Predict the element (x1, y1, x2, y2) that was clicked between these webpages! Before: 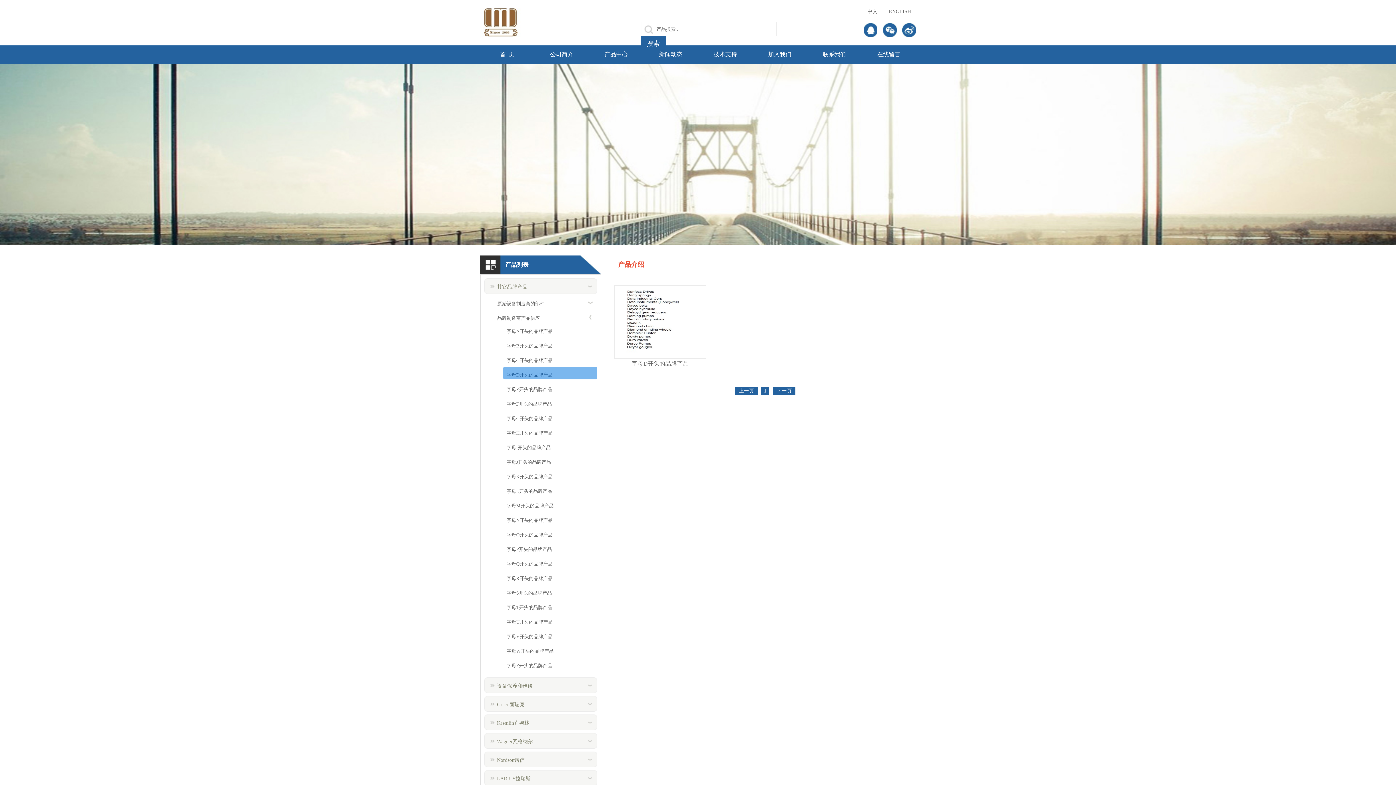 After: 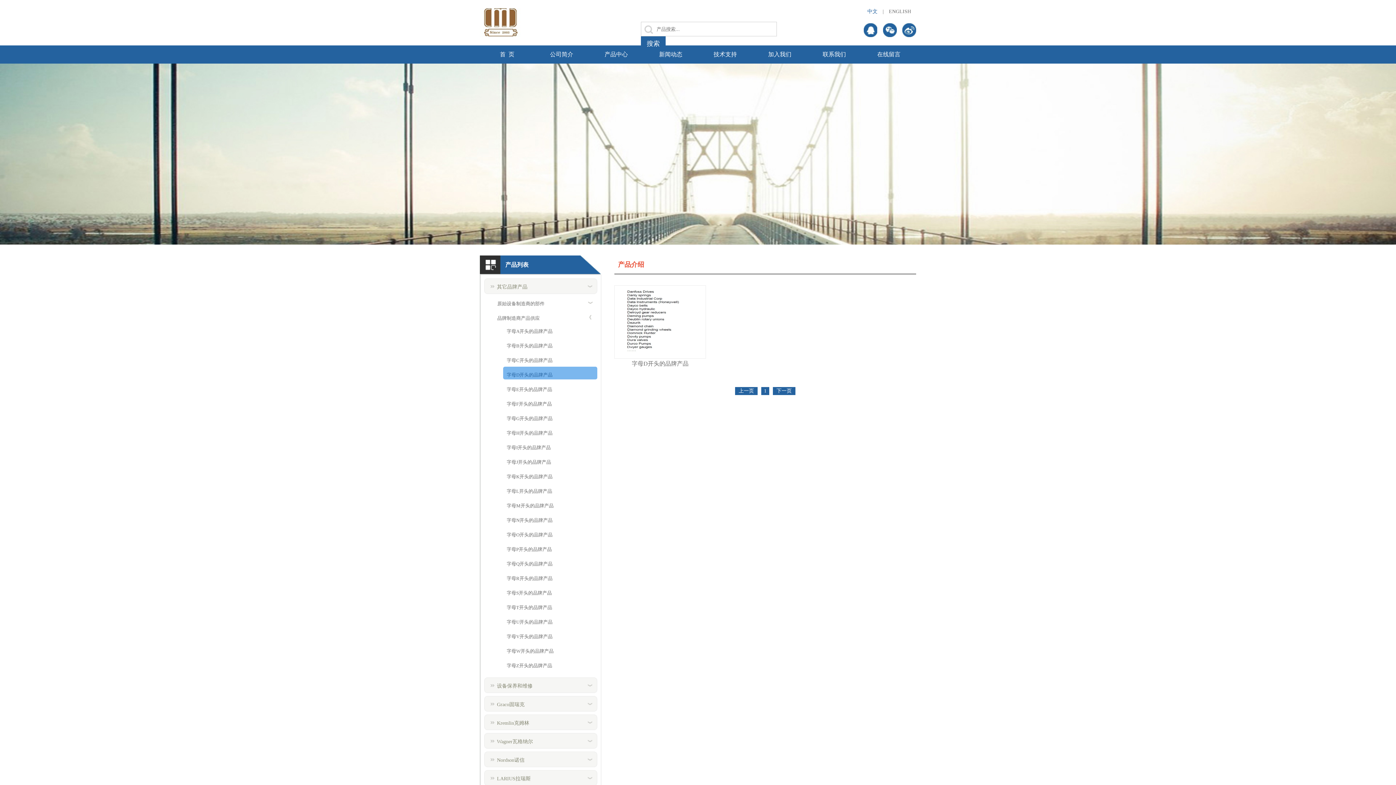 Action: bbox: (864, 5, 881, 17) label: 中文